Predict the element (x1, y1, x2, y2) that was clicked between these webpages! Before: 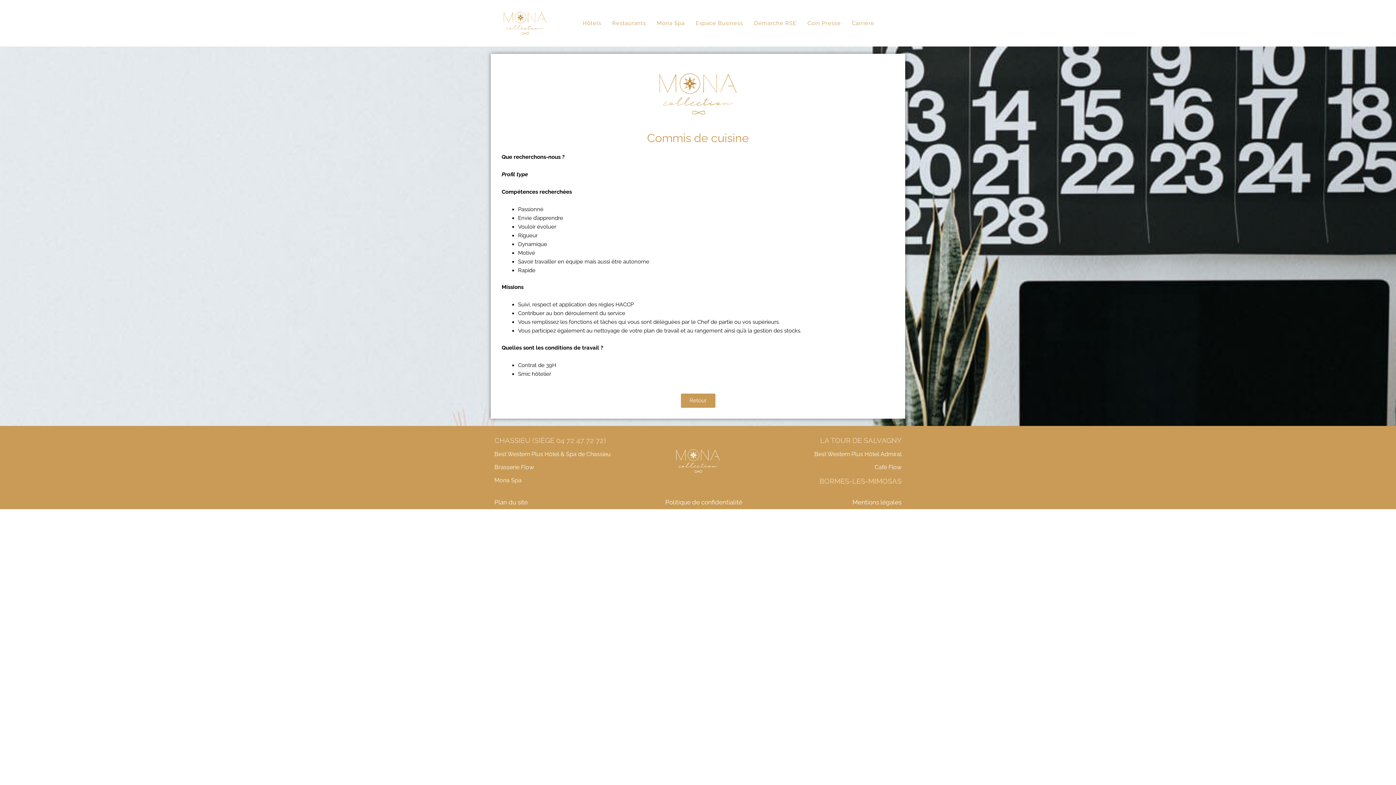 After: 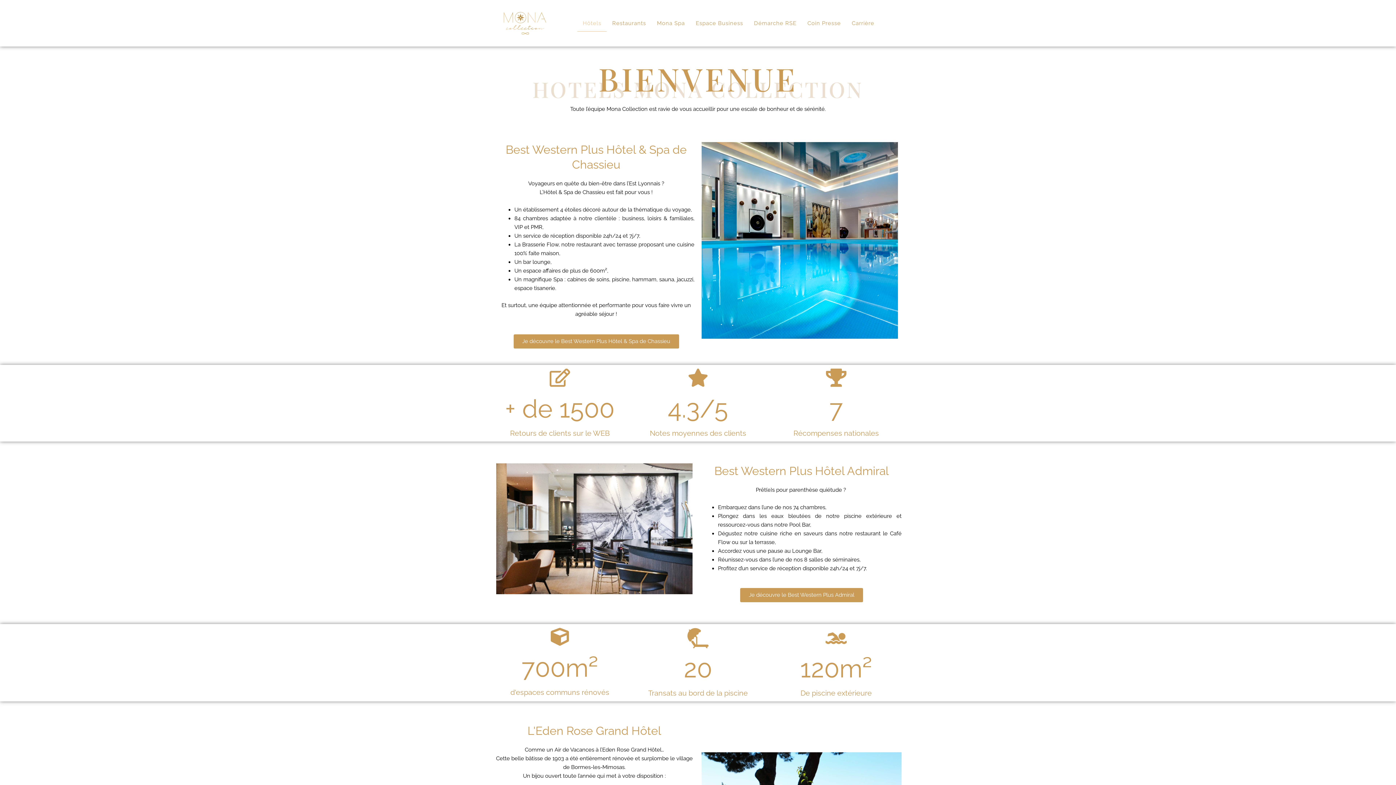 Action: label: Hôtels bbox: (577, 14, 606, 31)